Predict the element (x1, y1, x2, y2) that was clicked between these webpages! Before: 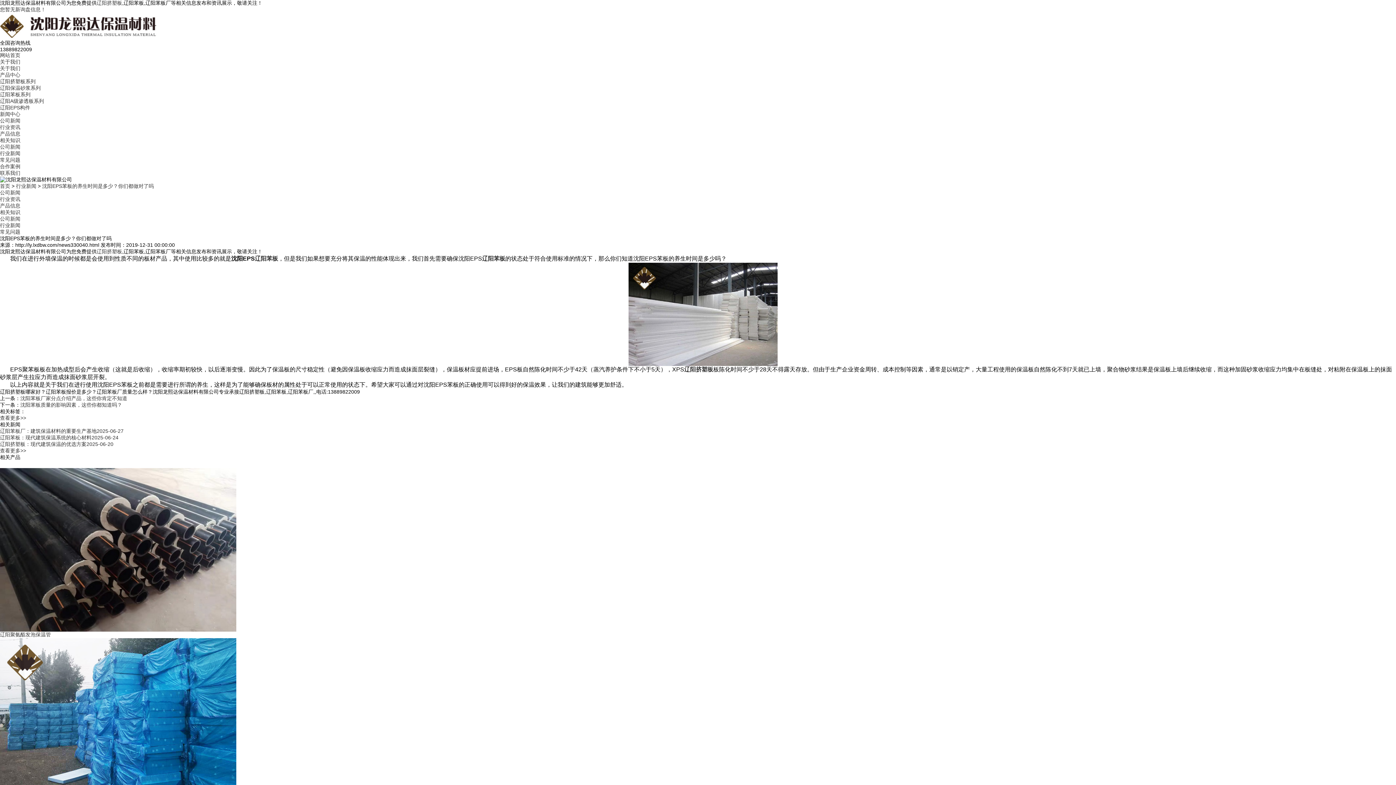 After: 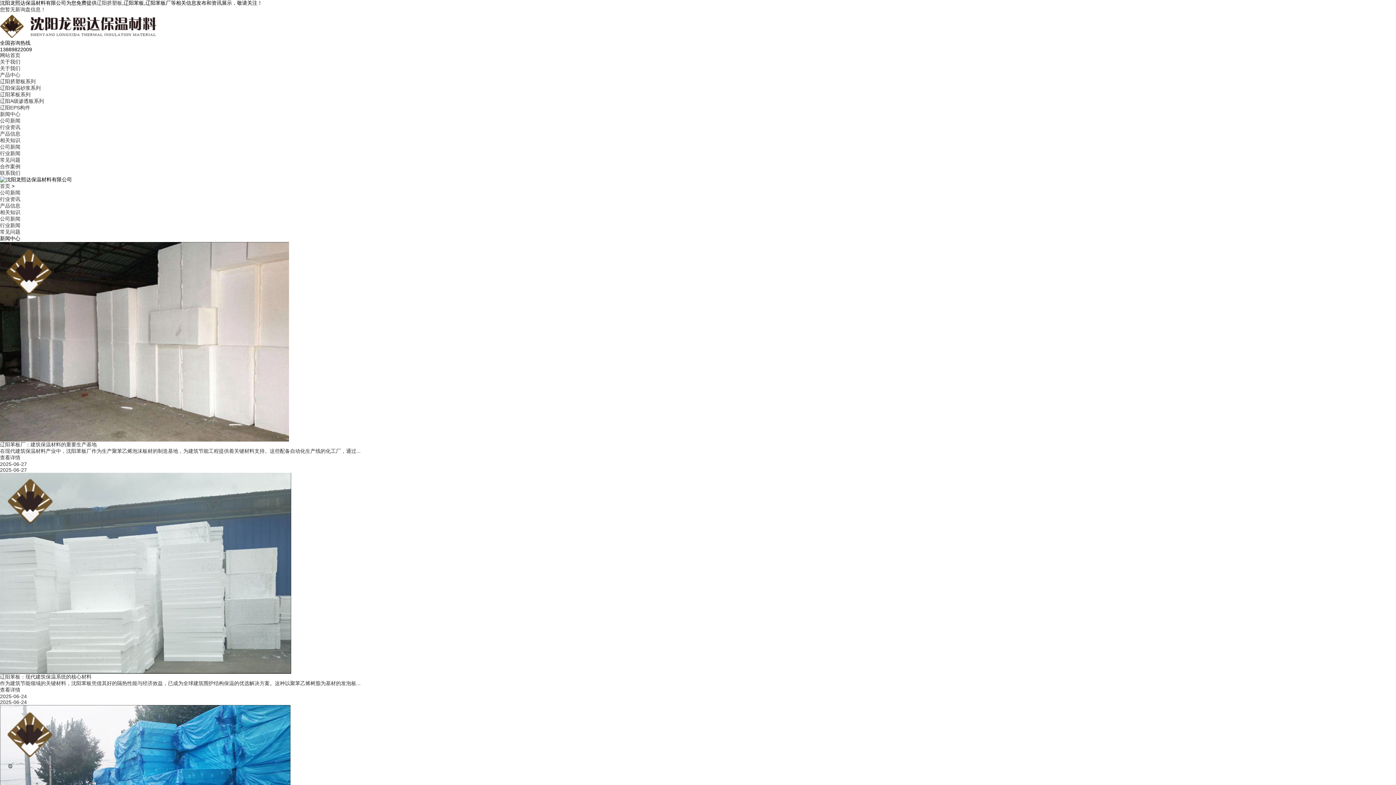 Action: label: 新闻中心 bbox: (0, 111, 20, 117)